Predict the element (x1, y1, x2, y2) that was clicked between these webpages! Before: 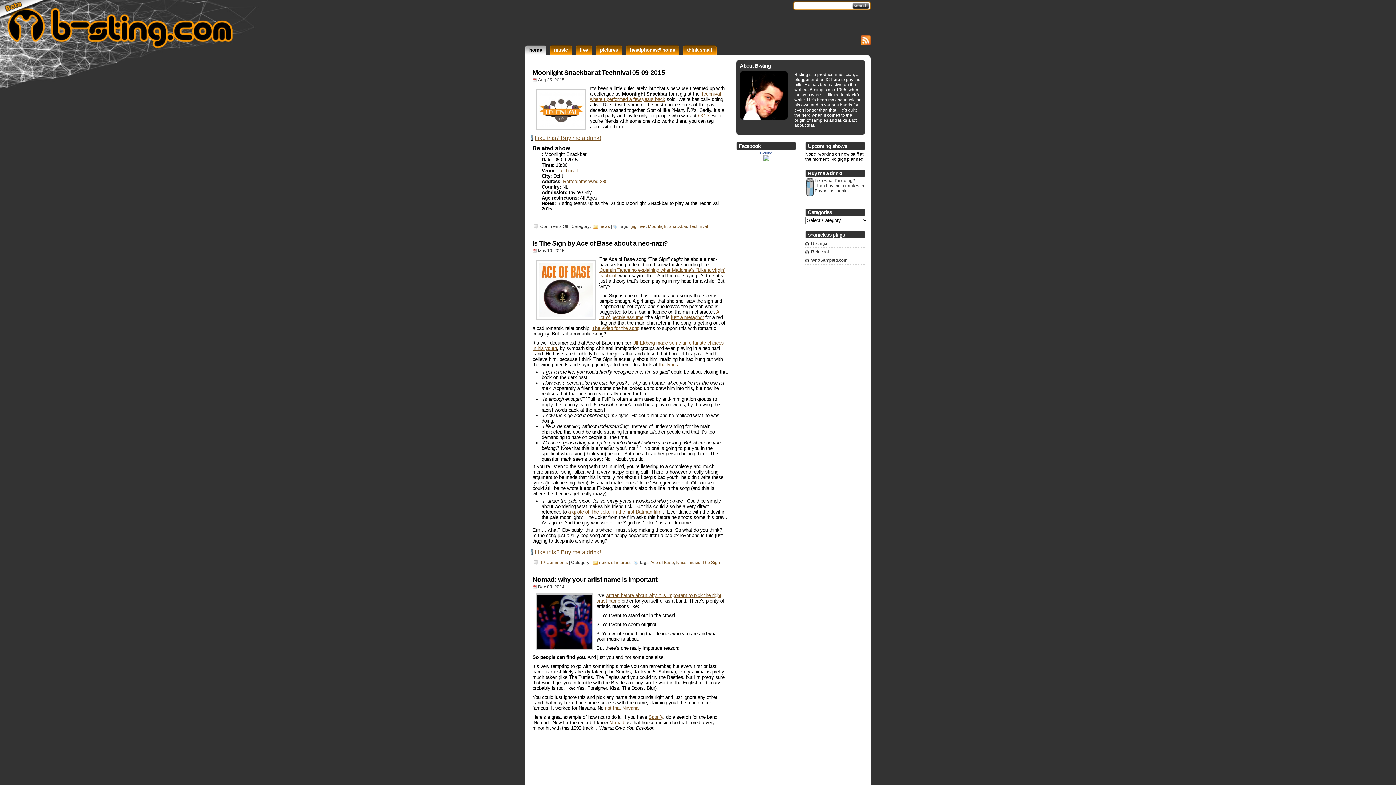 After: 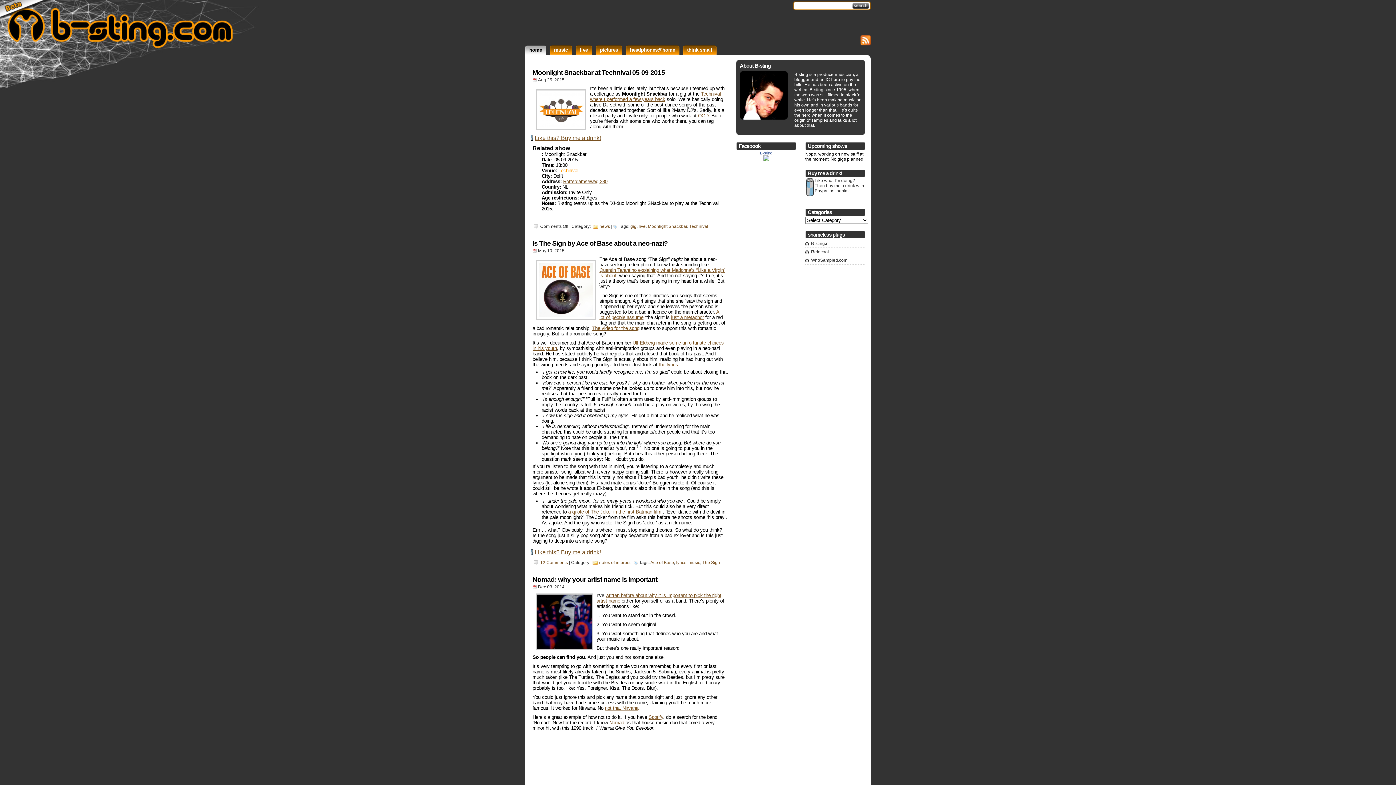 Action: label: Technival bbox: (558, 168, 578, 173)